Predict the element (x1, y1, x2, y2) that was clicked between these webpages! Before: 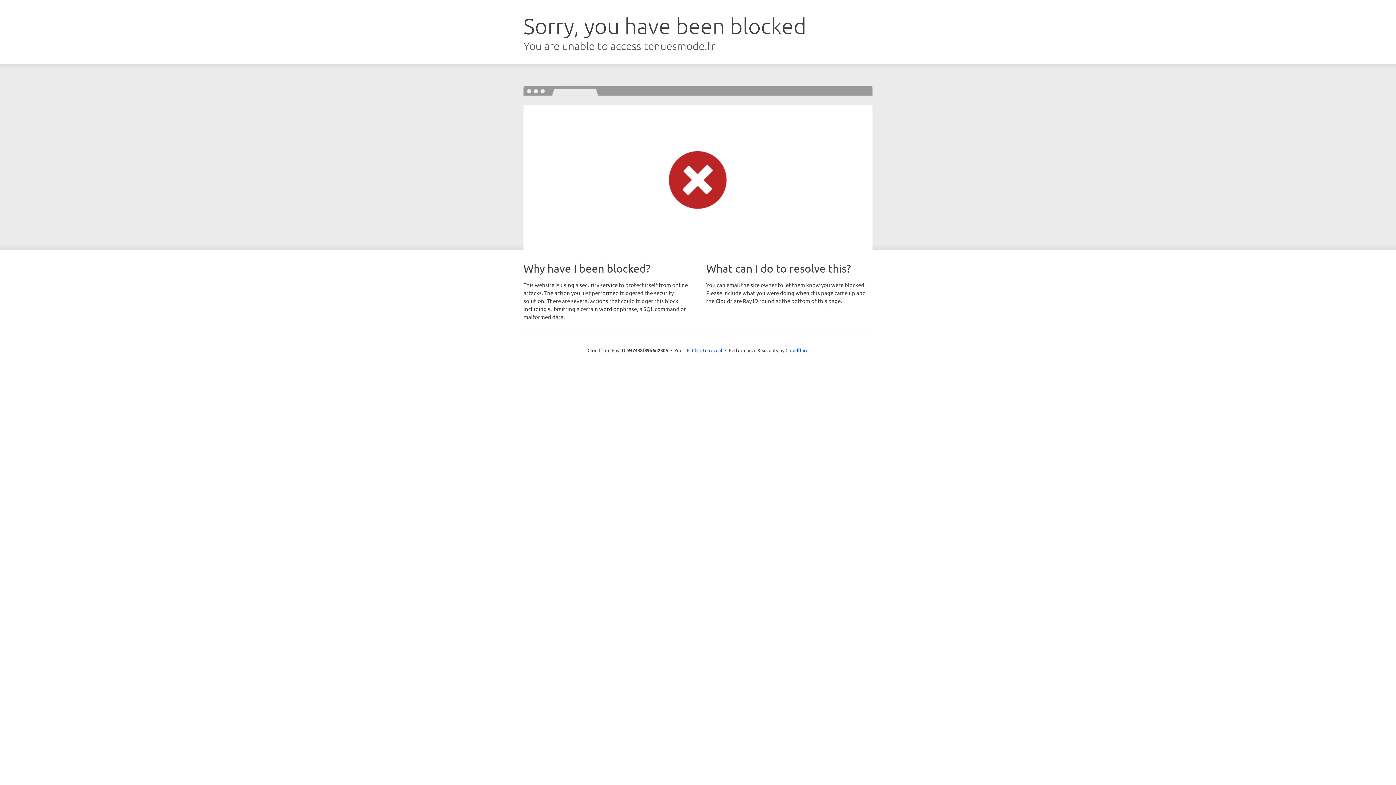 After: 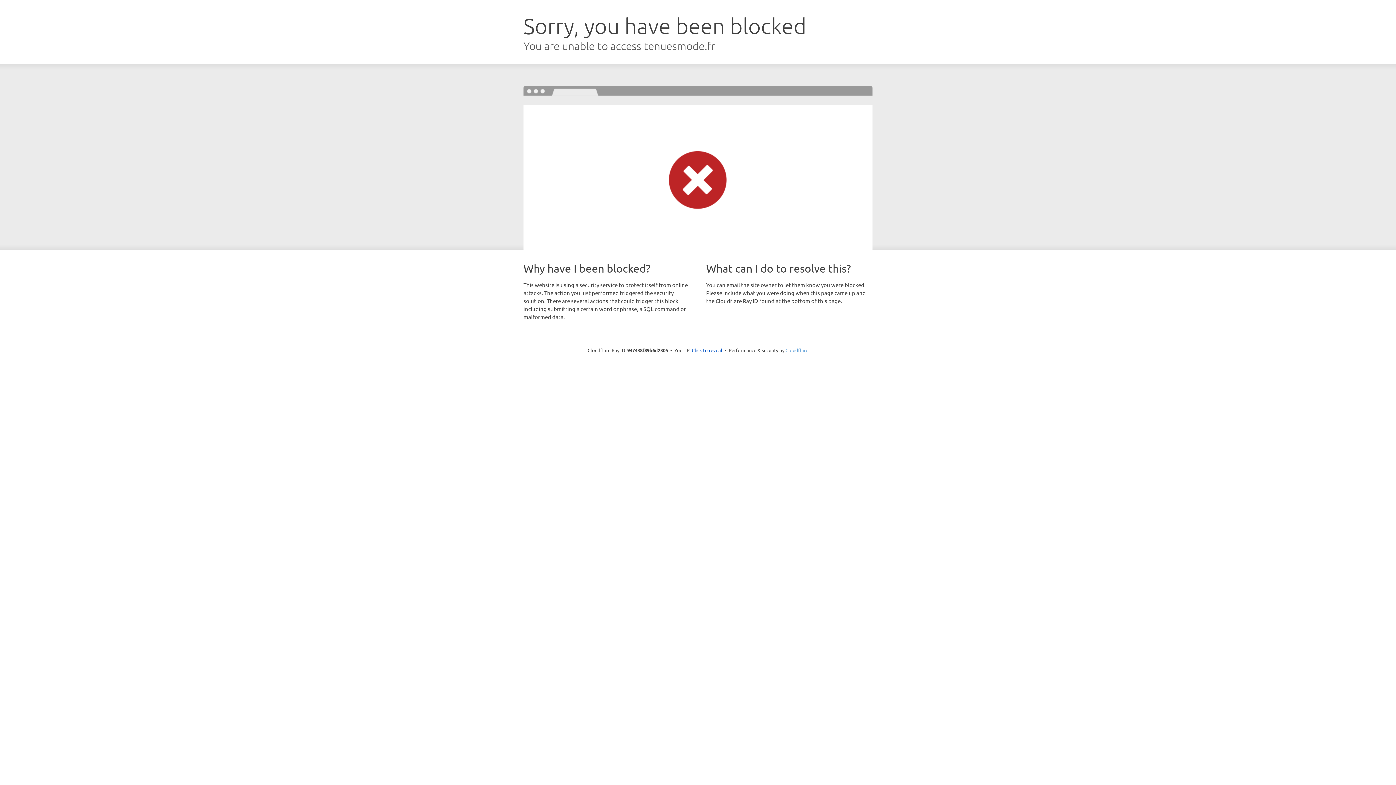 Action: bbox: (785, 347, 808, 353) label: Cloudflare